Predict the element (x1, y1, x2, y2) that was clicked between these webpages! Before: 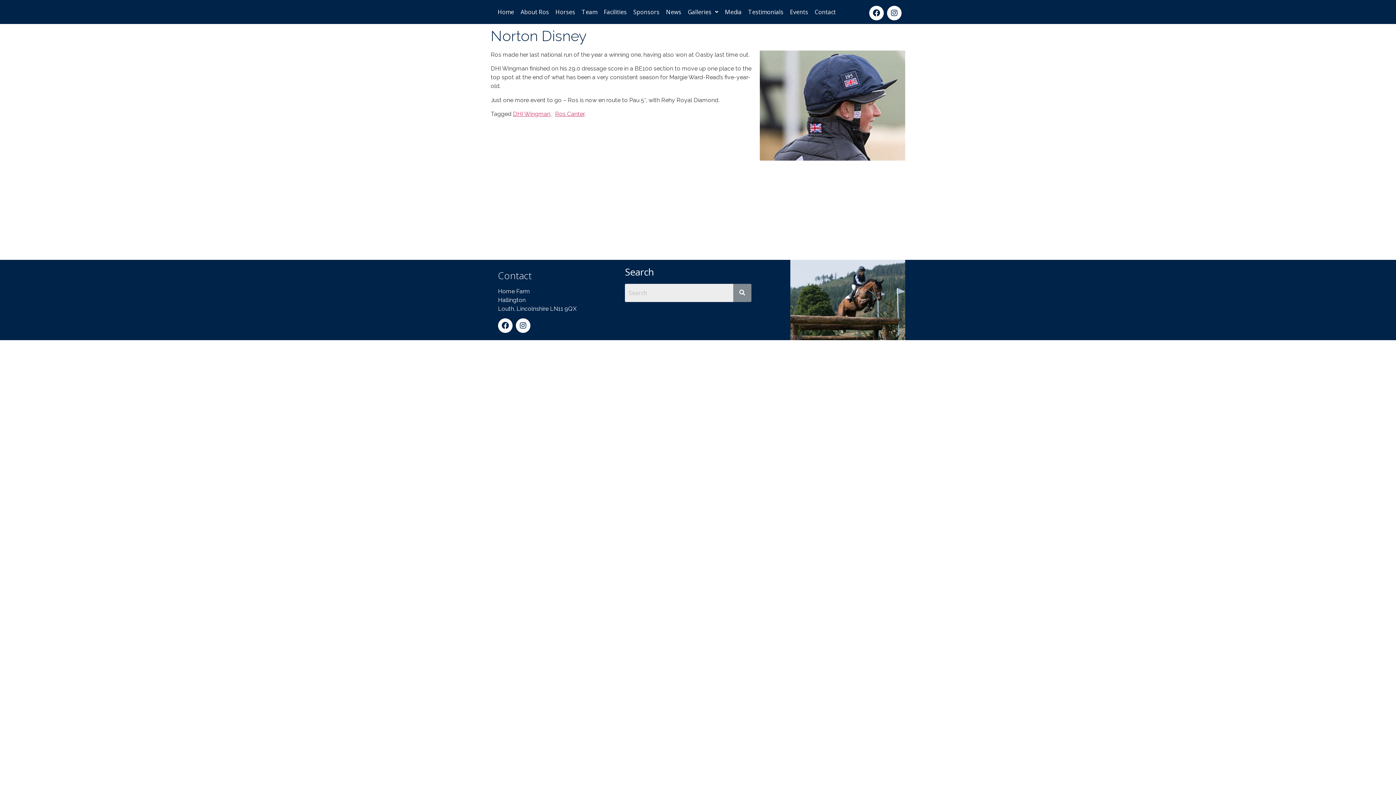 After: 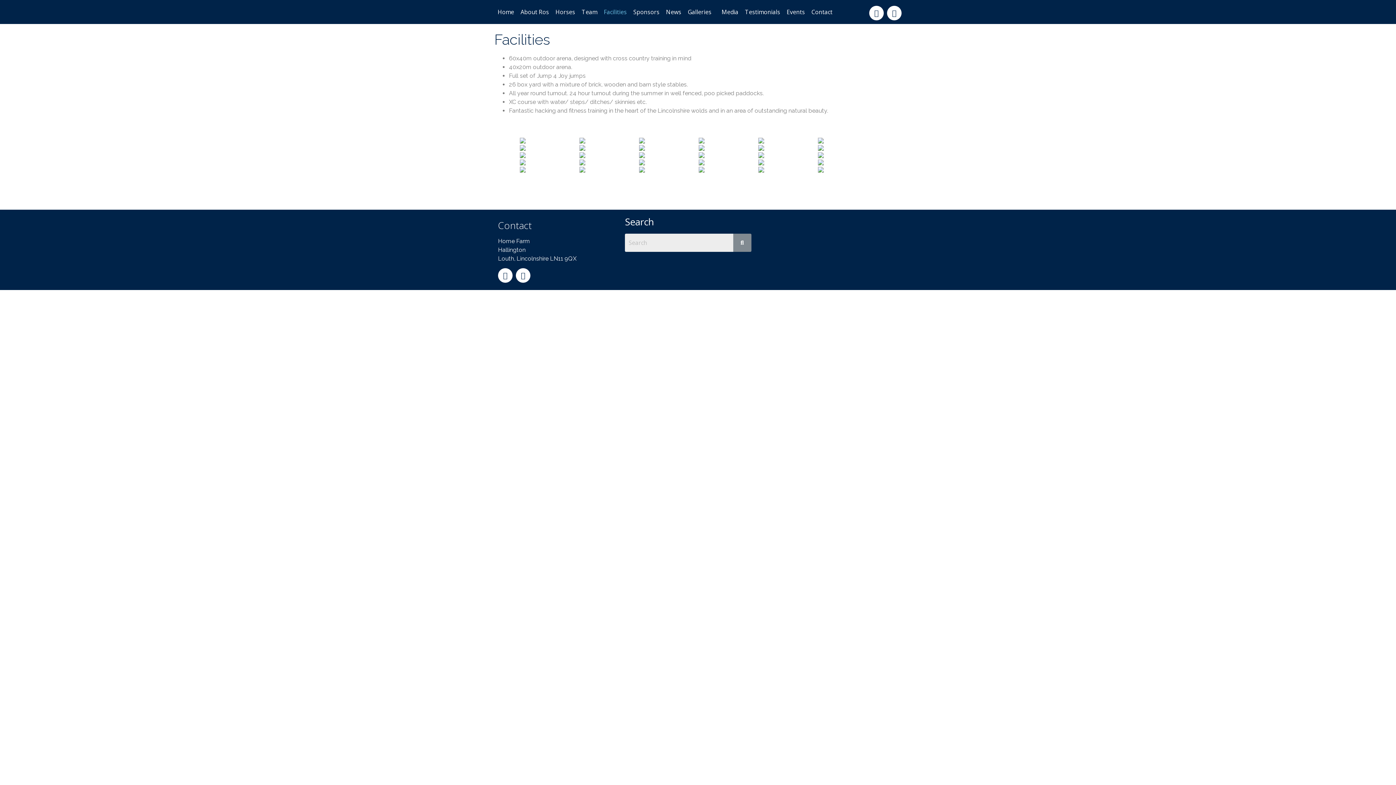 Action: label: Facilities bbox: (600, 3, 630, 20)